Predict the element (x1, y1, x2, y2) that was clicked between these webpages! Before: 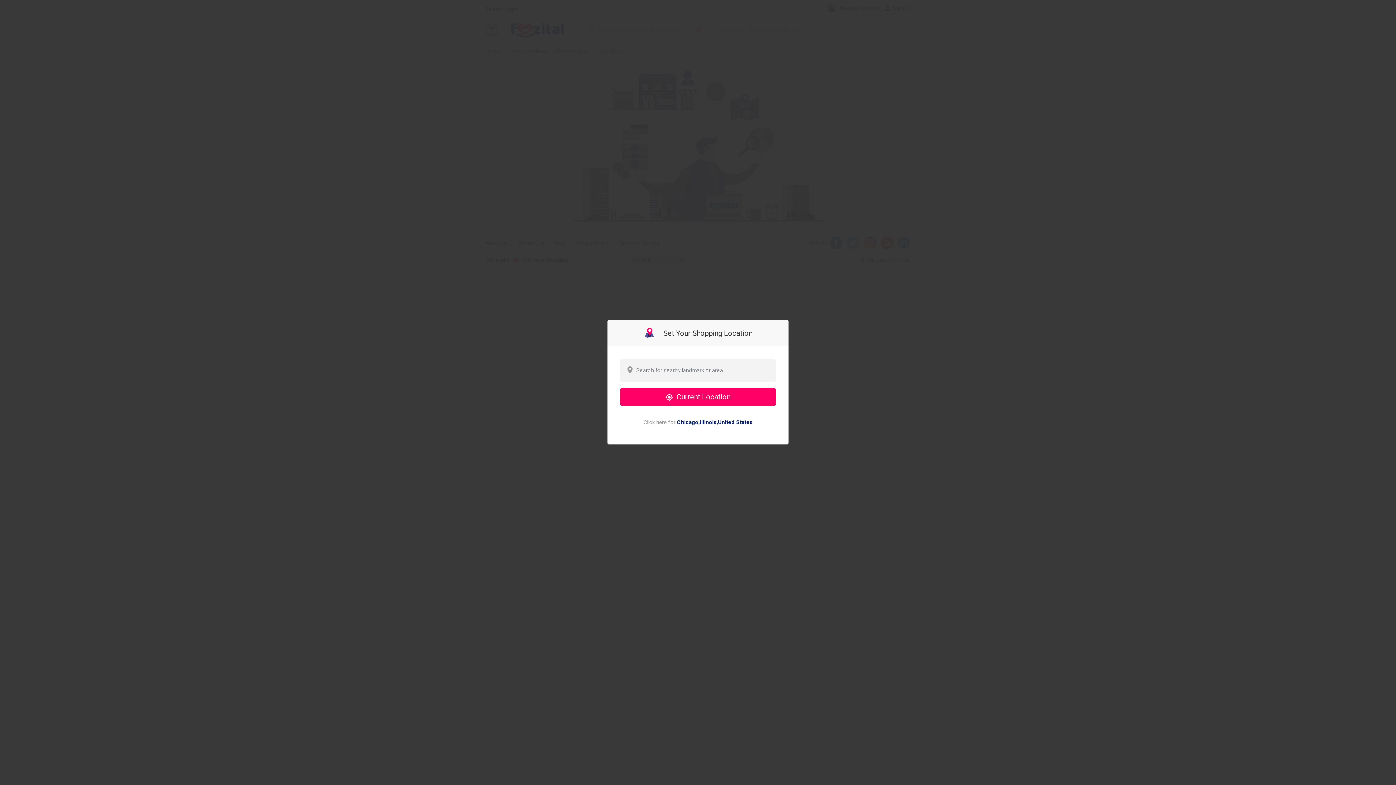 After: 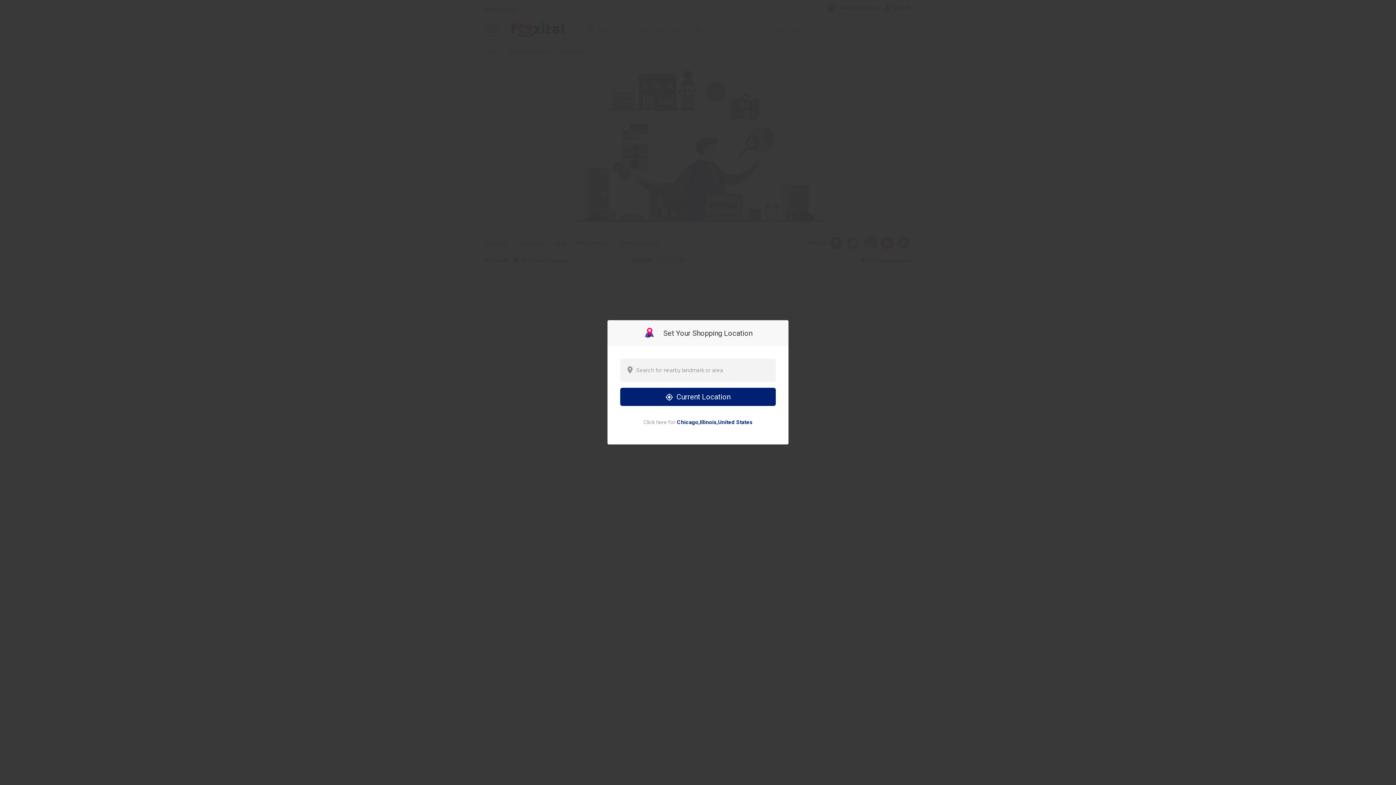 Action: label:  Current Location bbox: (620, 388, 776, 406)